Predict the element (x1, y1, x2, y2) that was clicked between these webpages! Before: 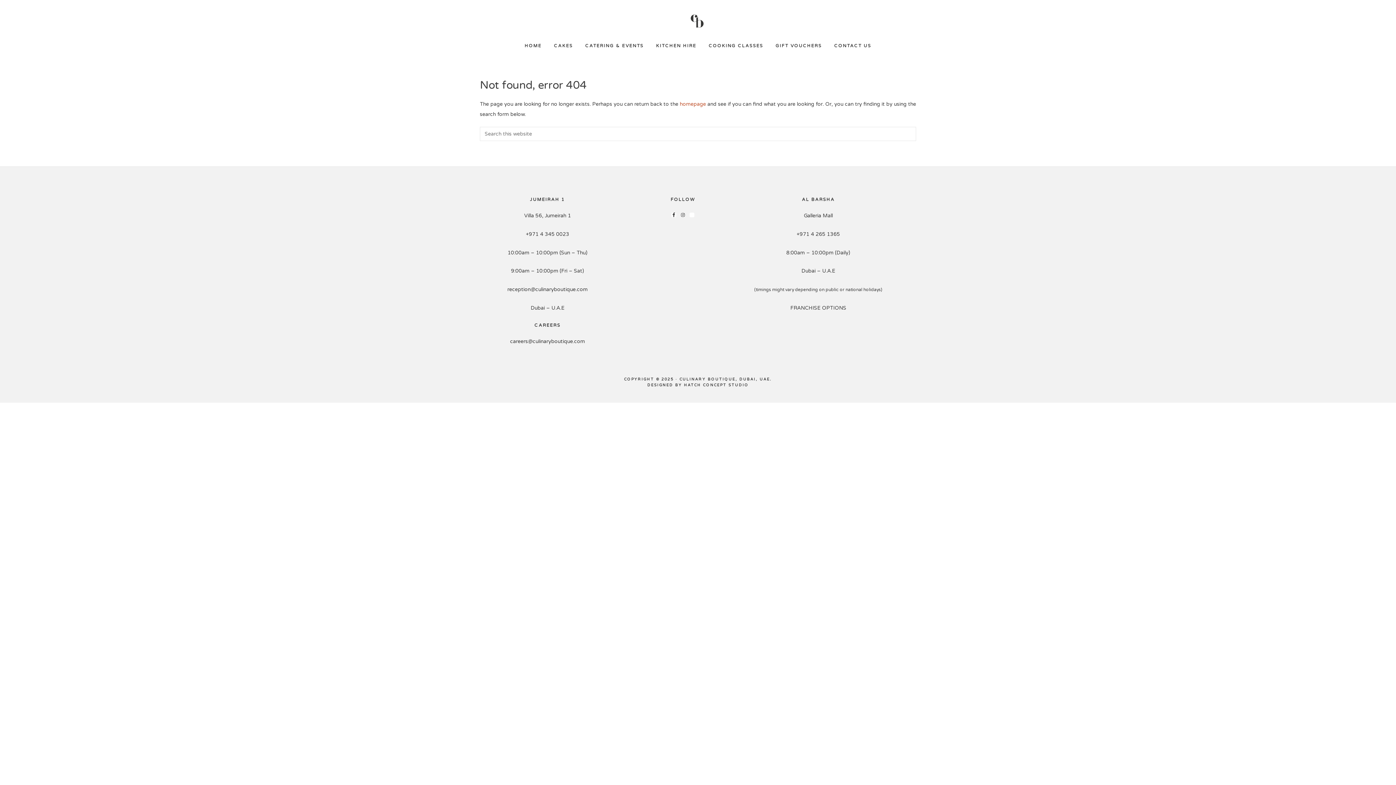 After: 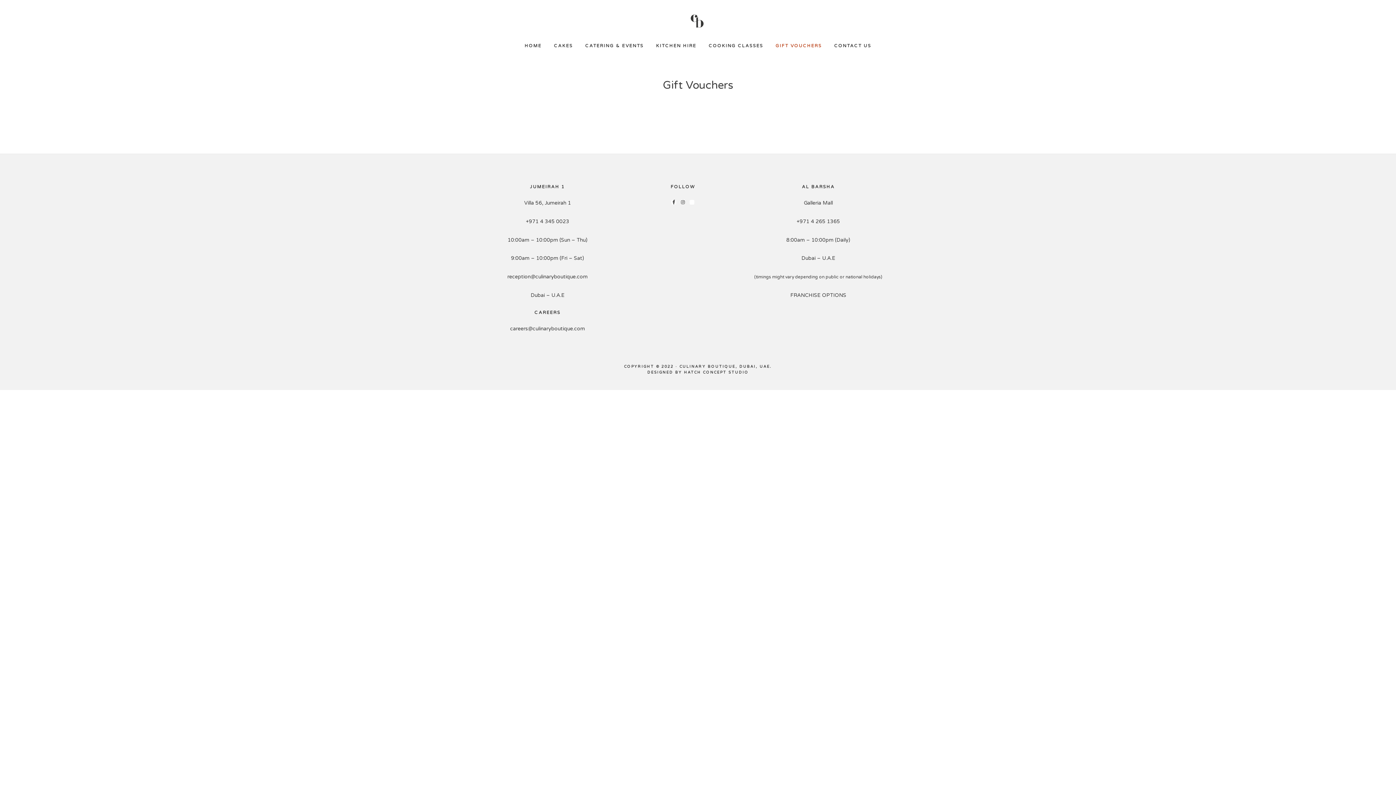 Action: label: GIFT VOUCHERS bbox: (770, 27, 827, 64)